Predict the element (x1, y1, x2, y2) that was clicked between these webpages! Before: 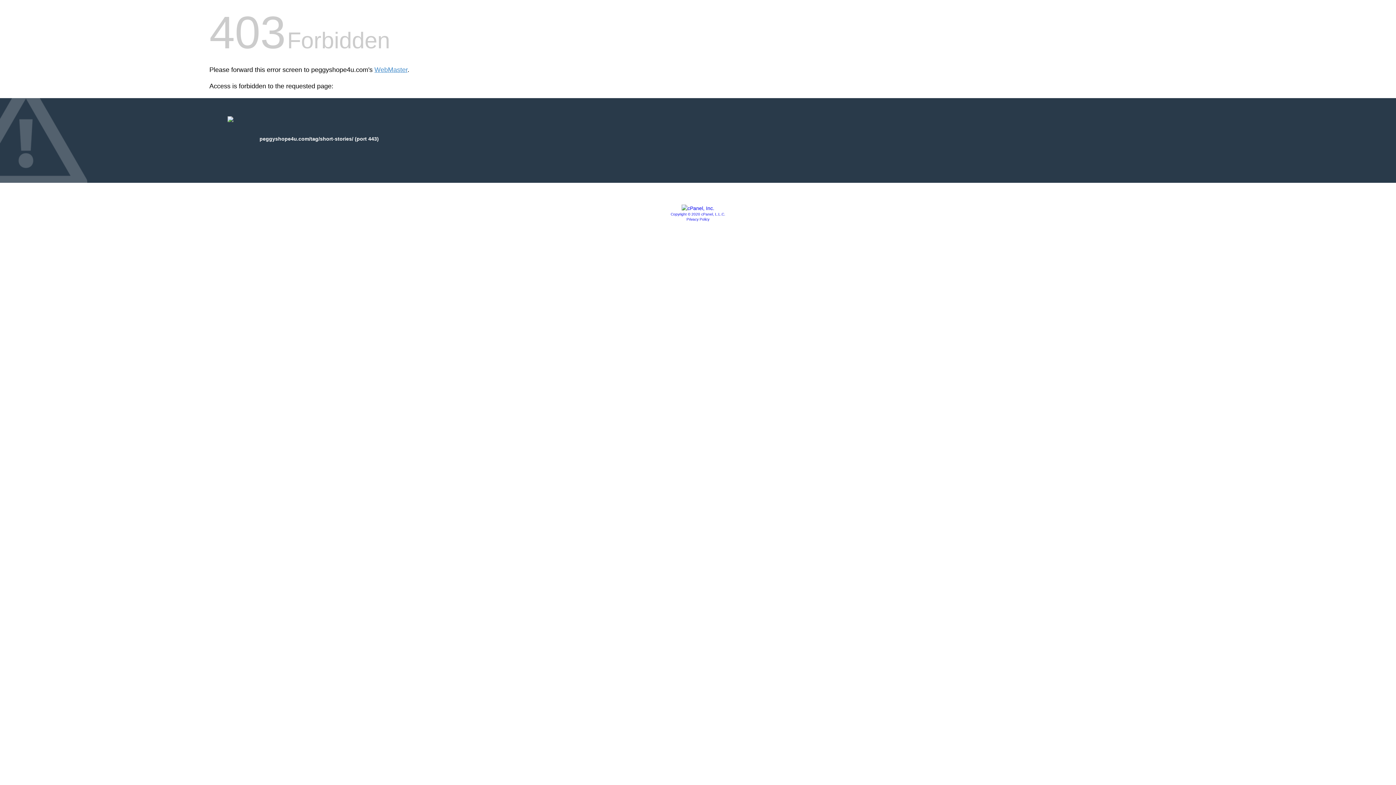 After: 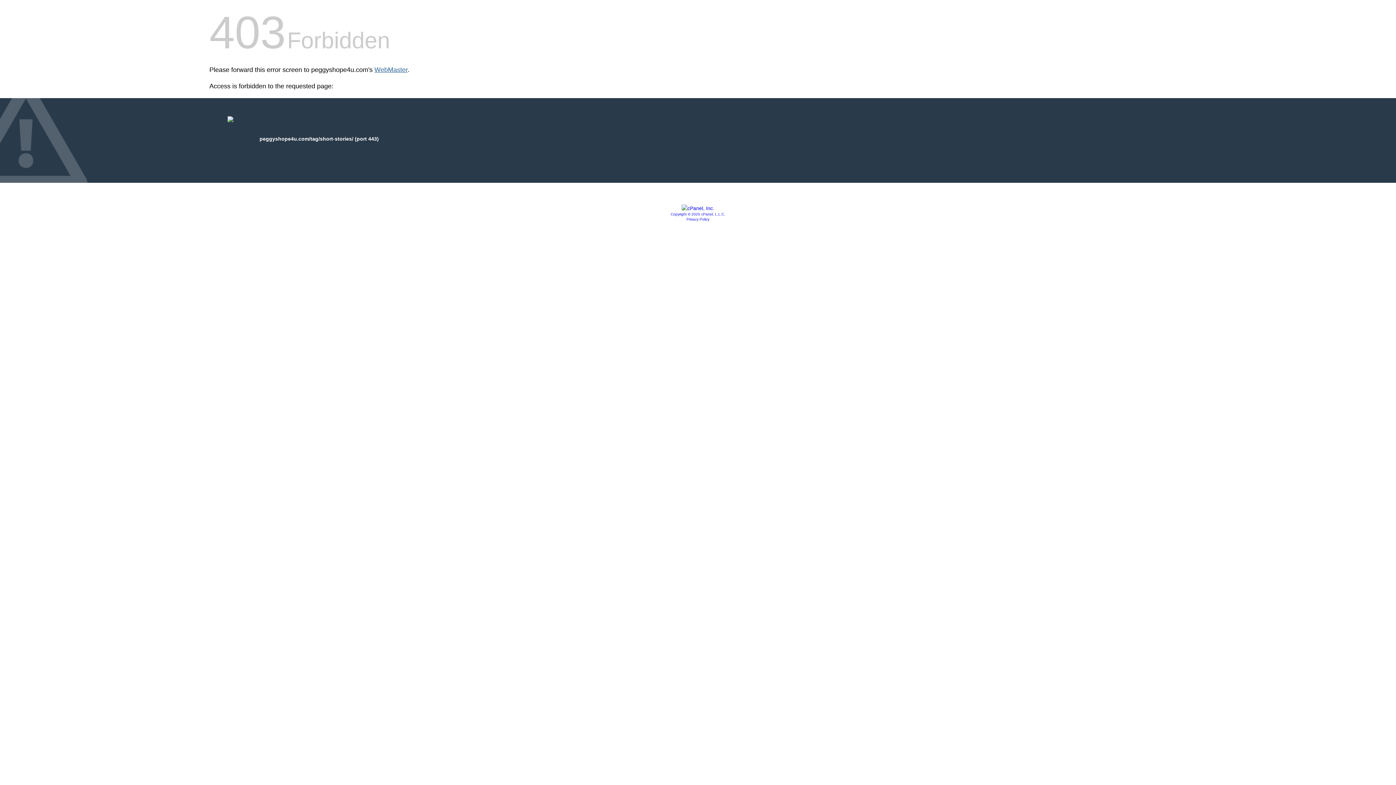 Action: bbox: (374, 66, 407, 73) label: WebMaster